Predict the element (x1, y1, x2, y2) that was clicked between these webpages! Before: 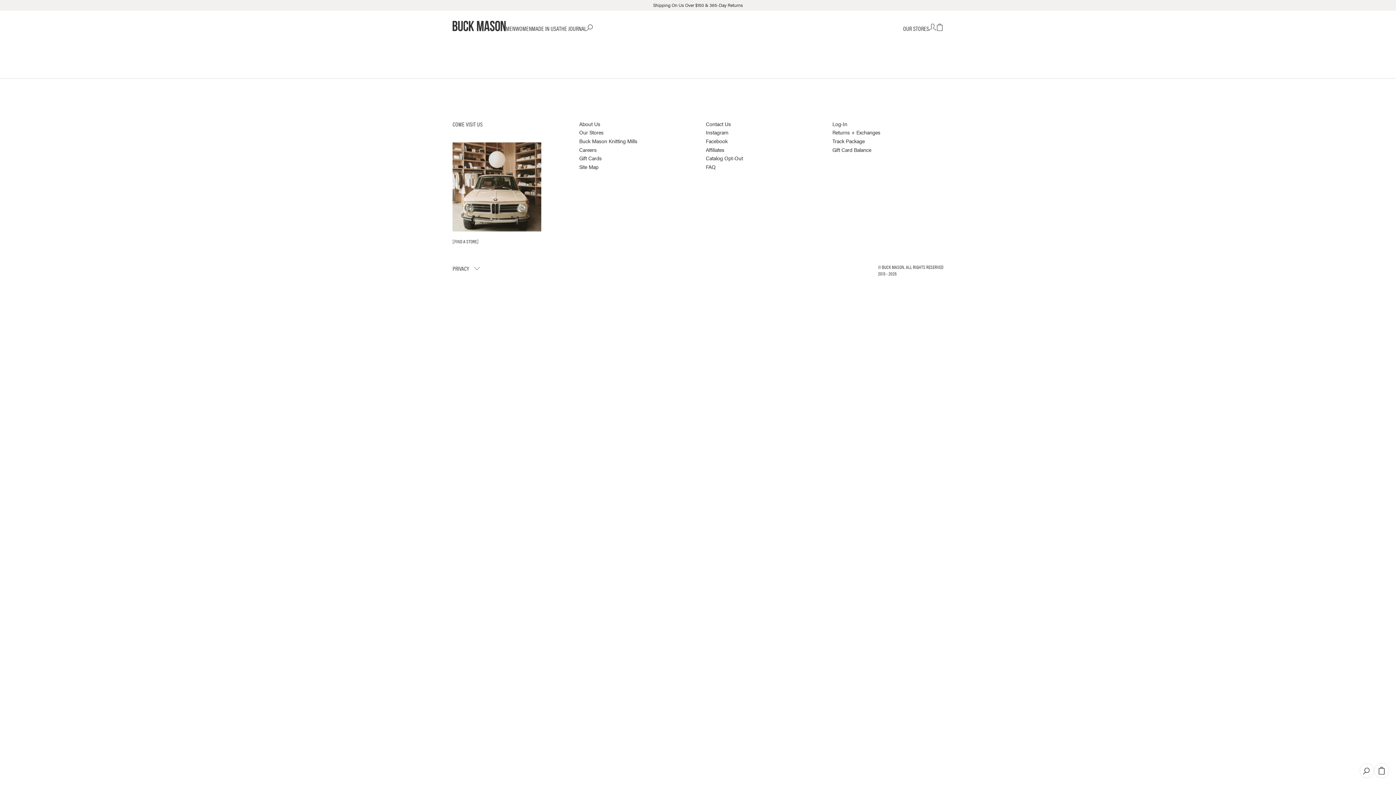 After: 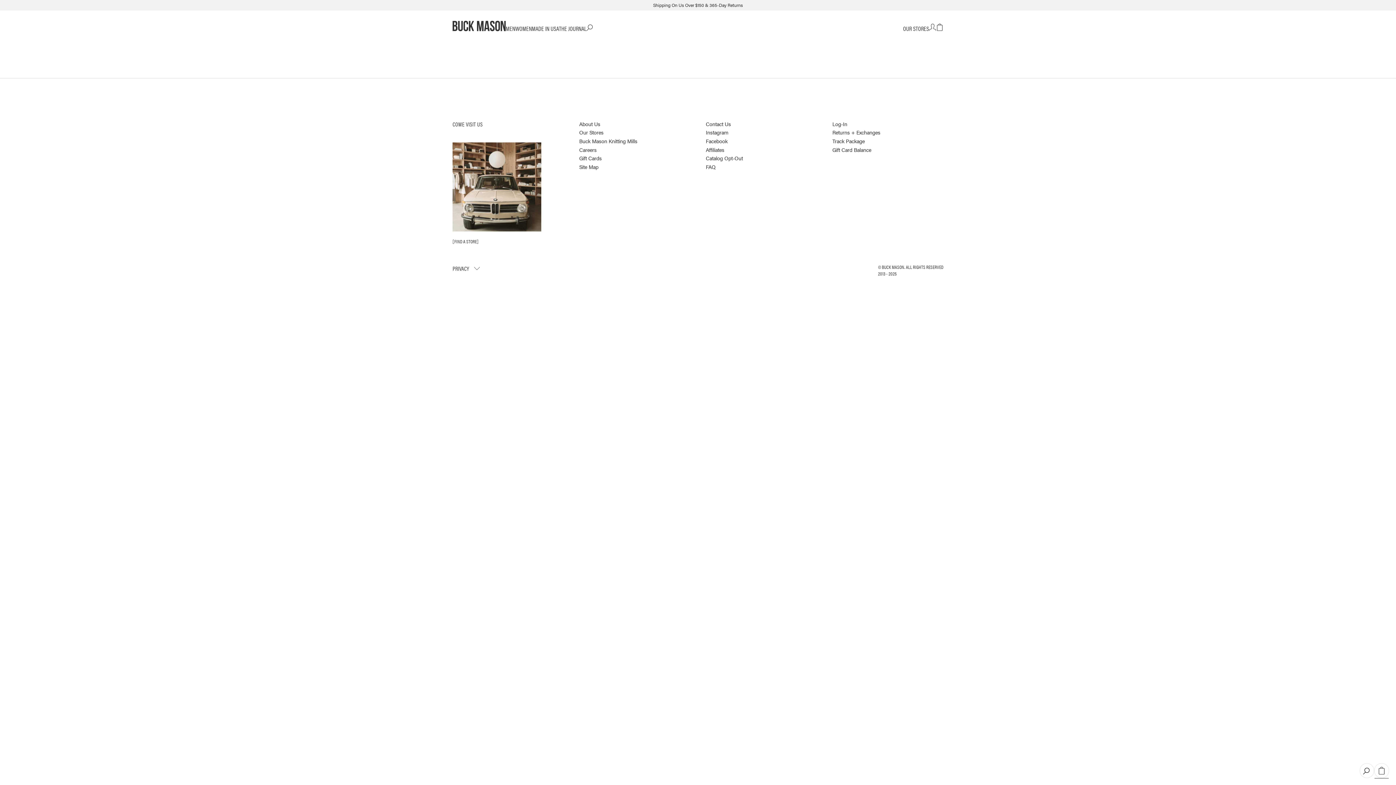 Action: label: Open cart dialog bbox: (1374, 763, 1389, 778)